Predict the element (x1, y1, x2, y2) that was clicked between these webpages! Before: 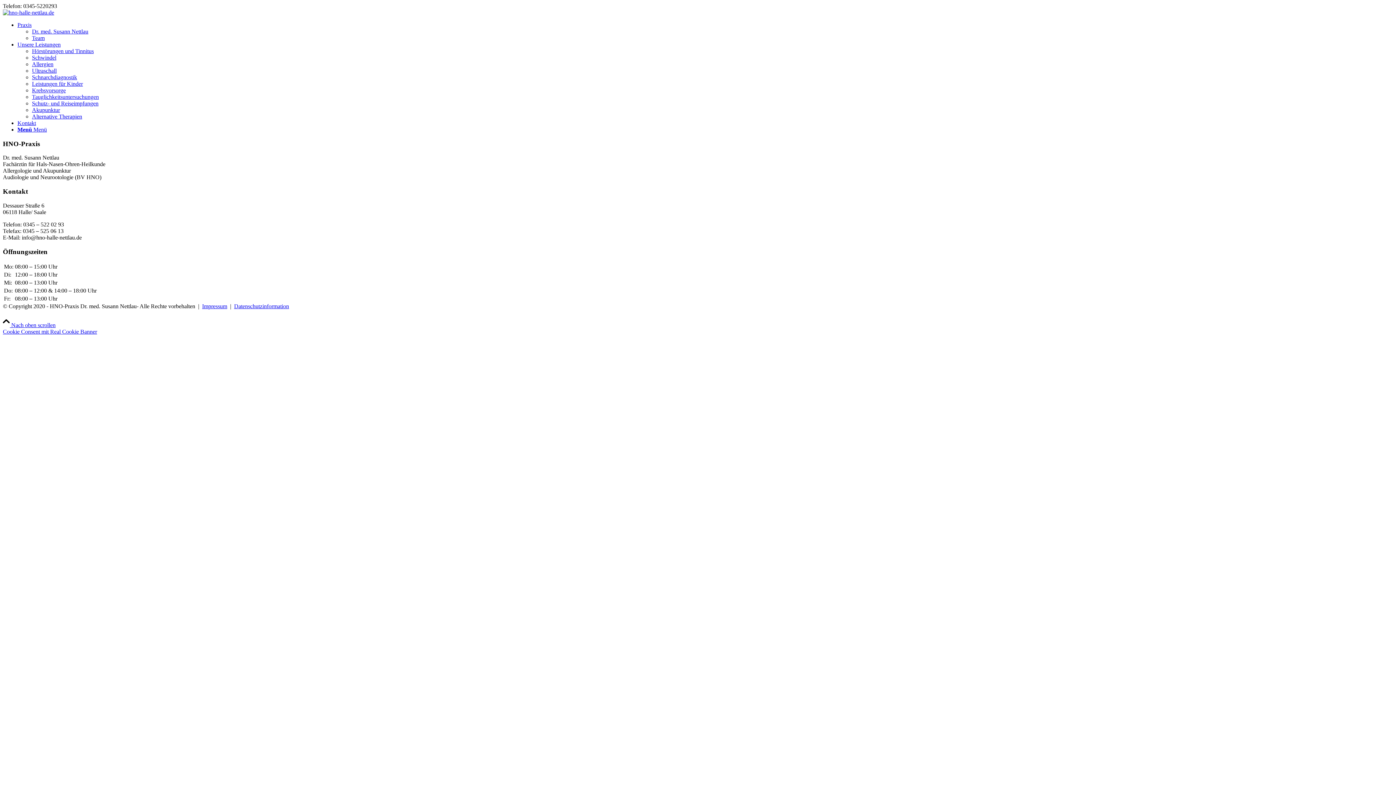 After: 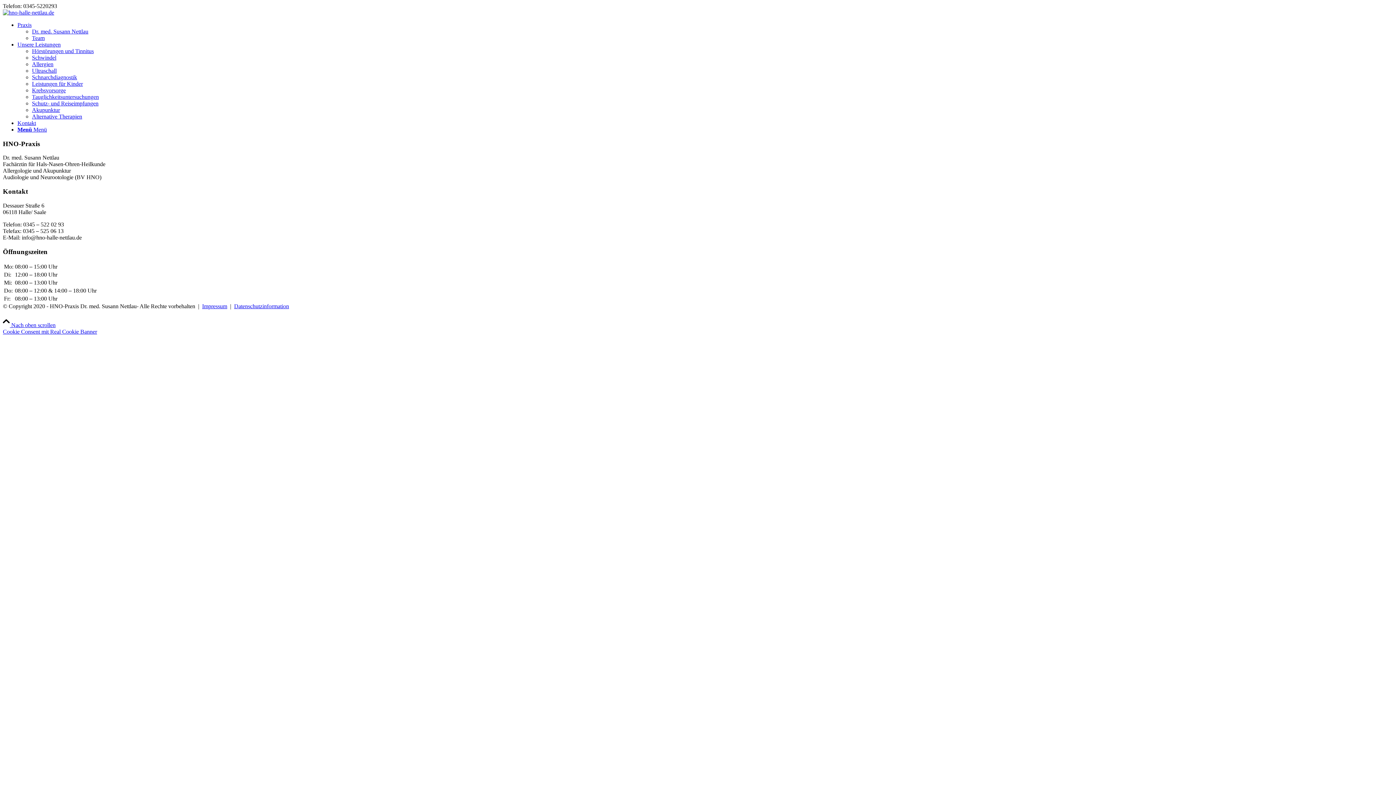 Action: bbox: (2, 328, 97, 335) label: Cookie Consent mit Real Cookie Banner